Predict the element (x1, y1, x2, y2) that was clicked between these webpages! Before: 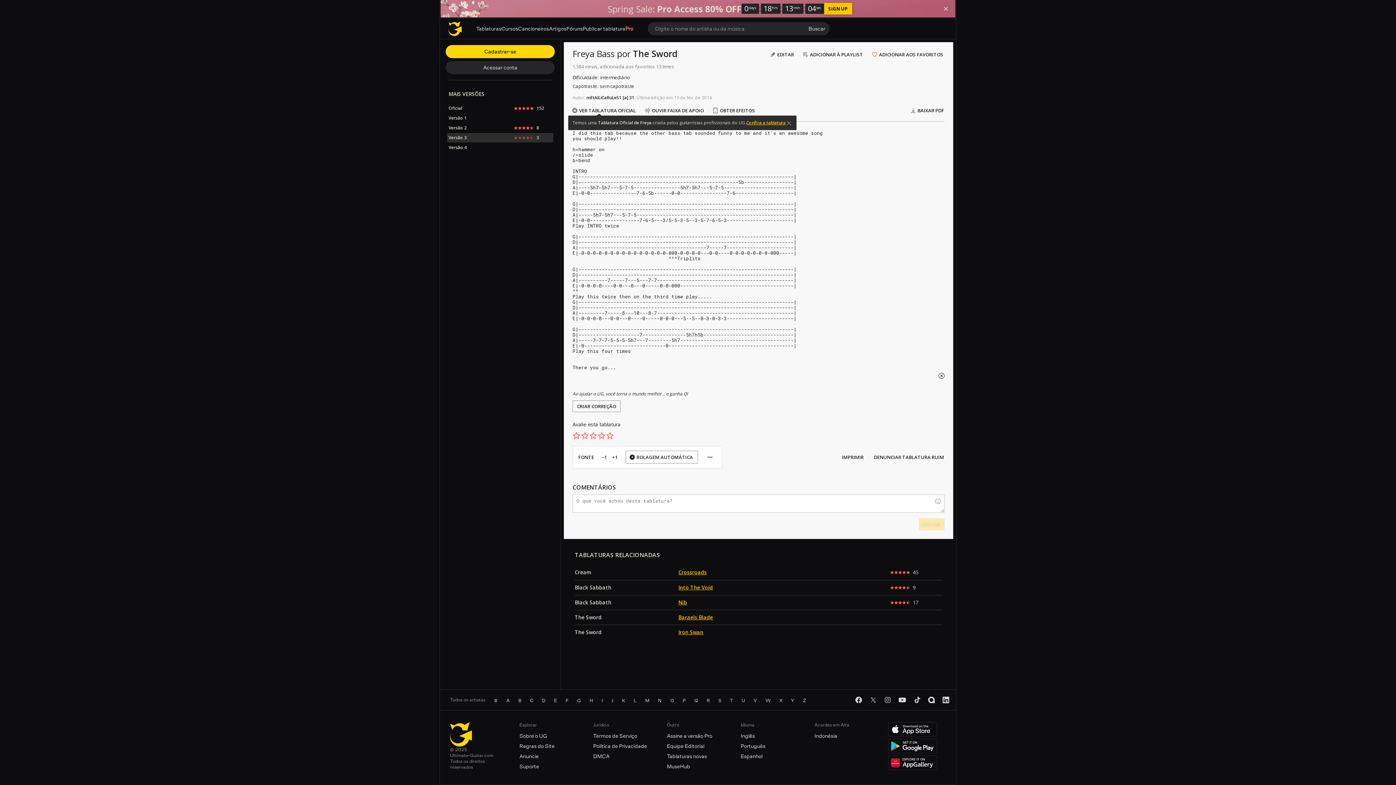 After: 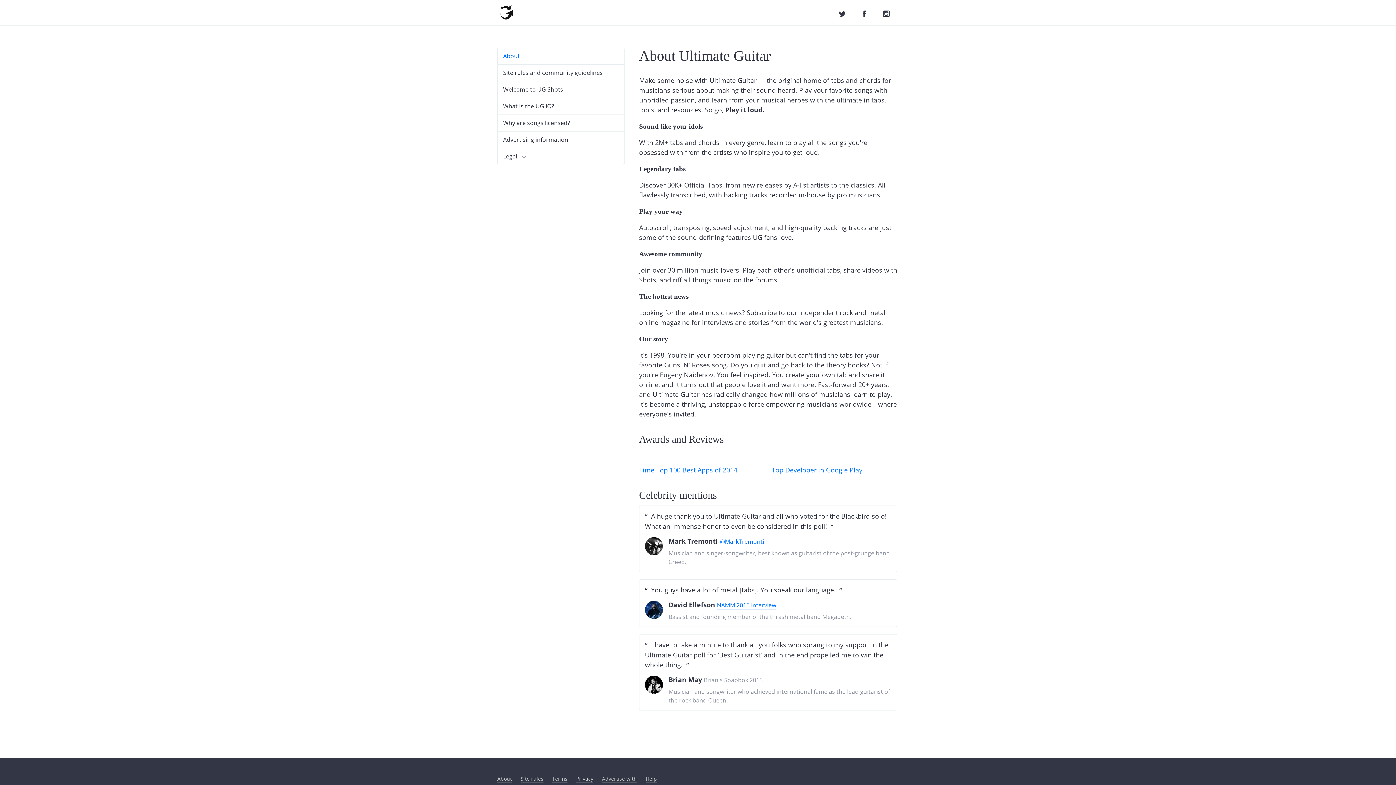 Action: bbox: (519, 731, 547, 741) label: Sobre o UG